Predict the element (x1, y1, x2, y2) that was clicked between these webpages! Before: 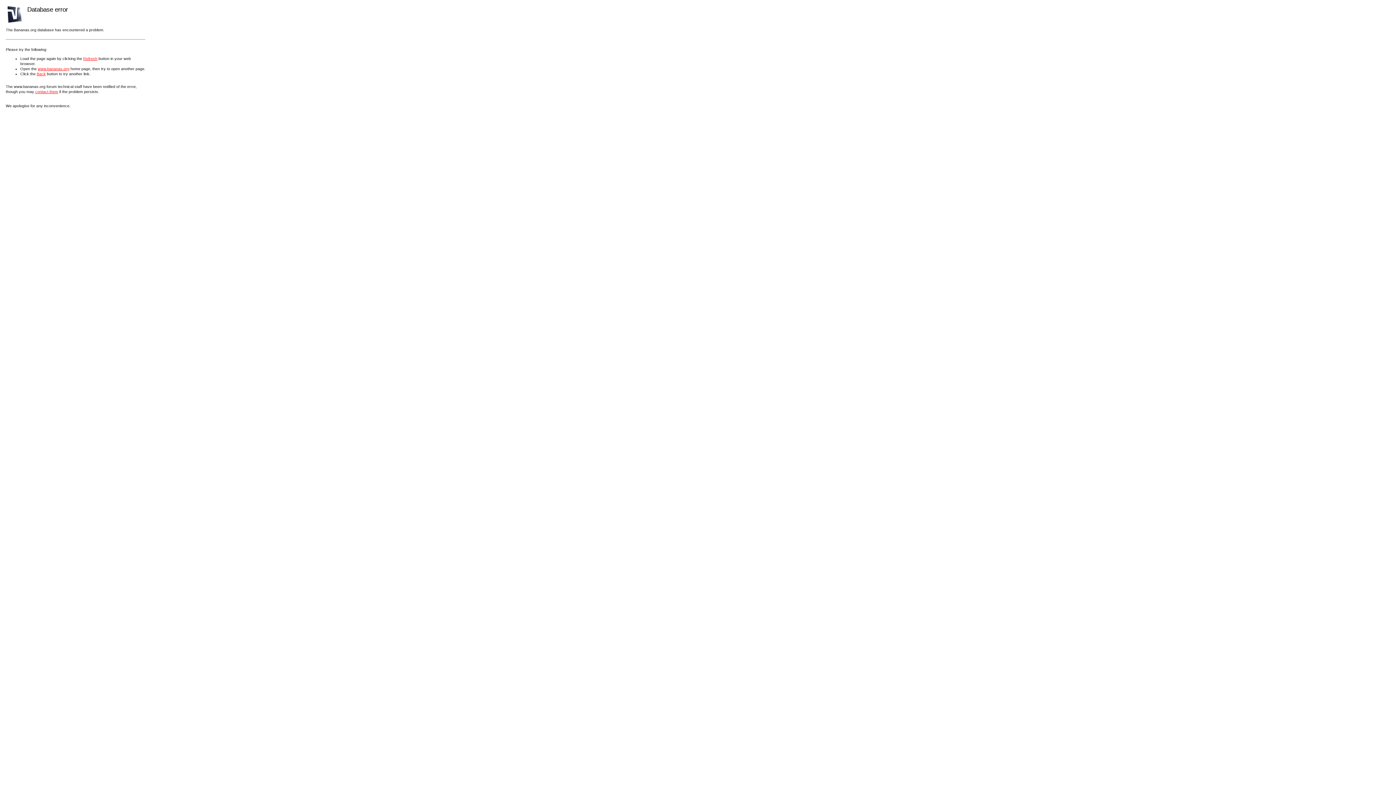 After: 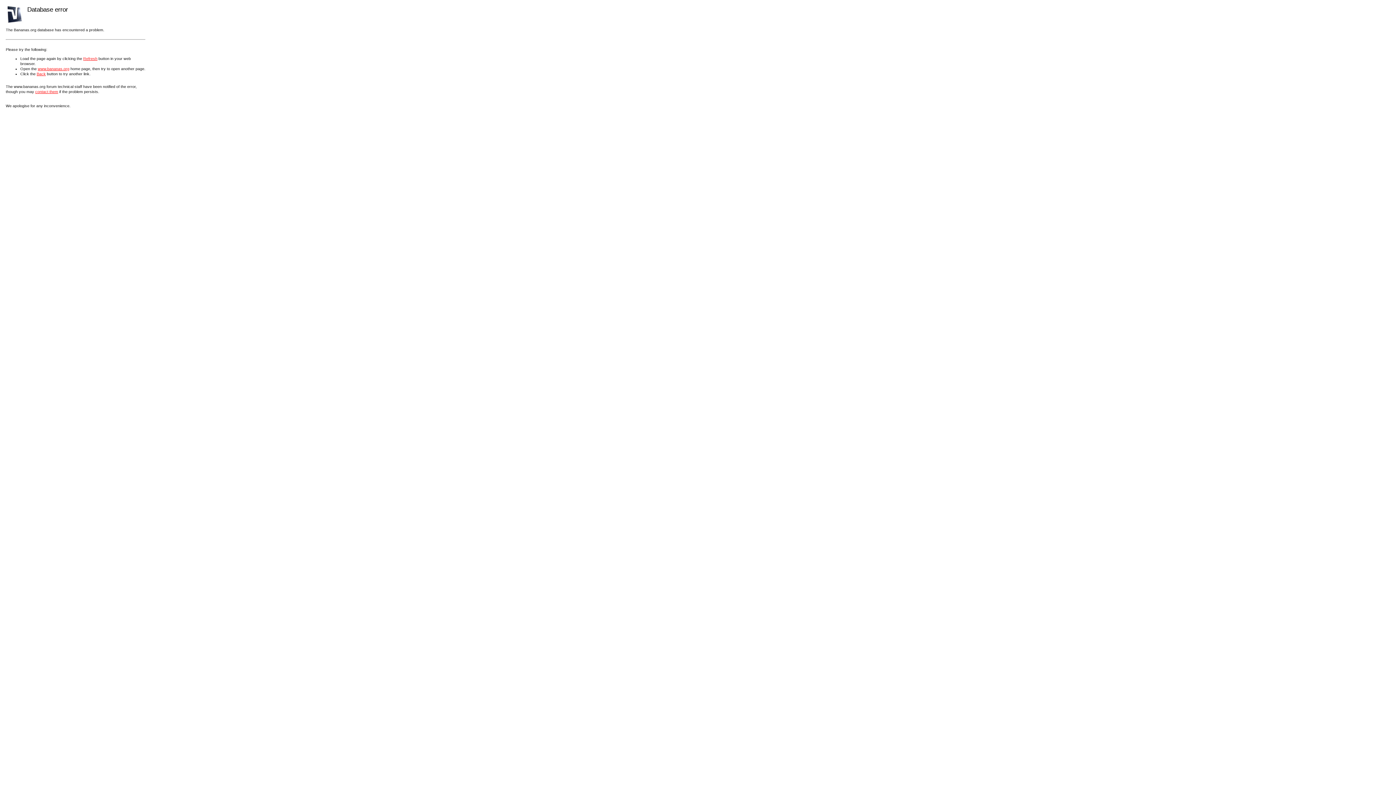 Action: bbox: (35, 89, 58, 93) label: contact them